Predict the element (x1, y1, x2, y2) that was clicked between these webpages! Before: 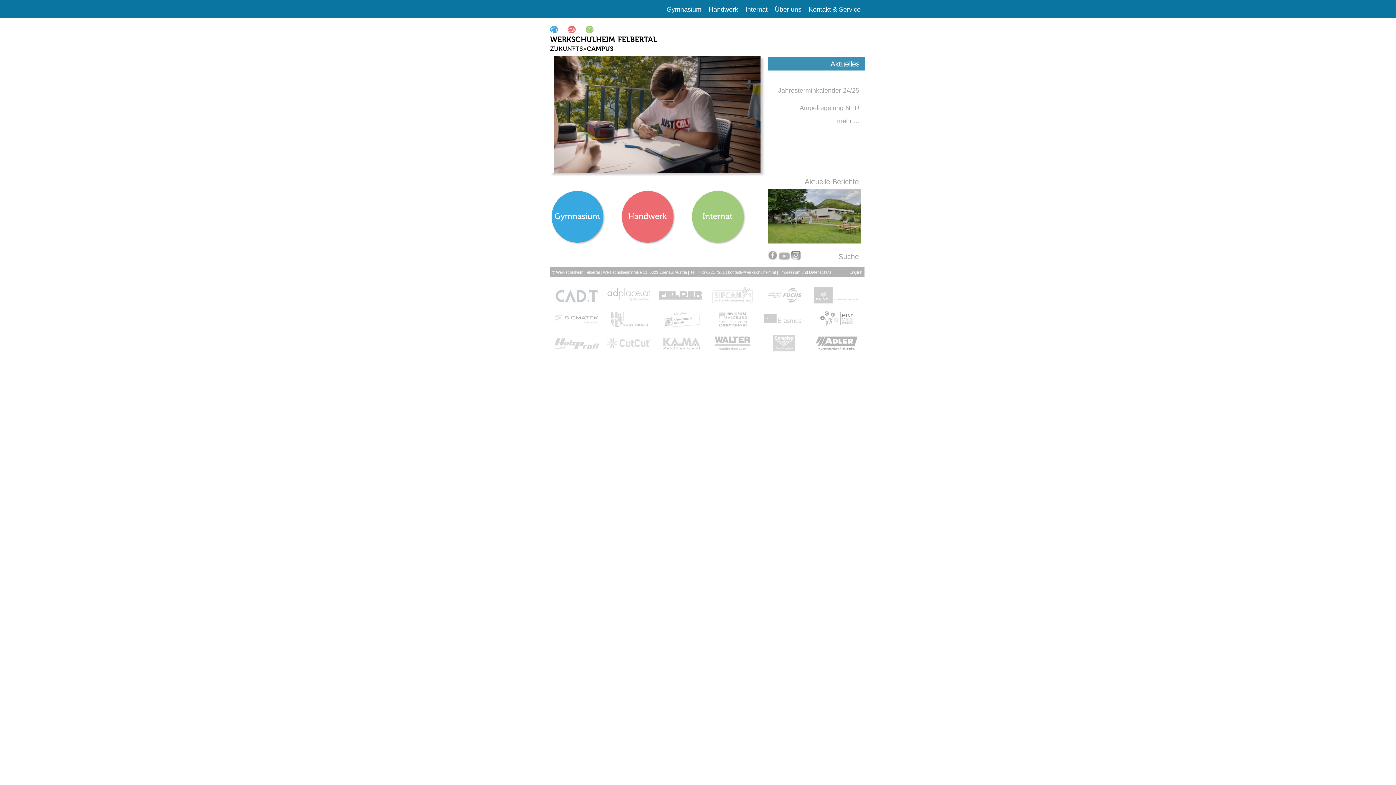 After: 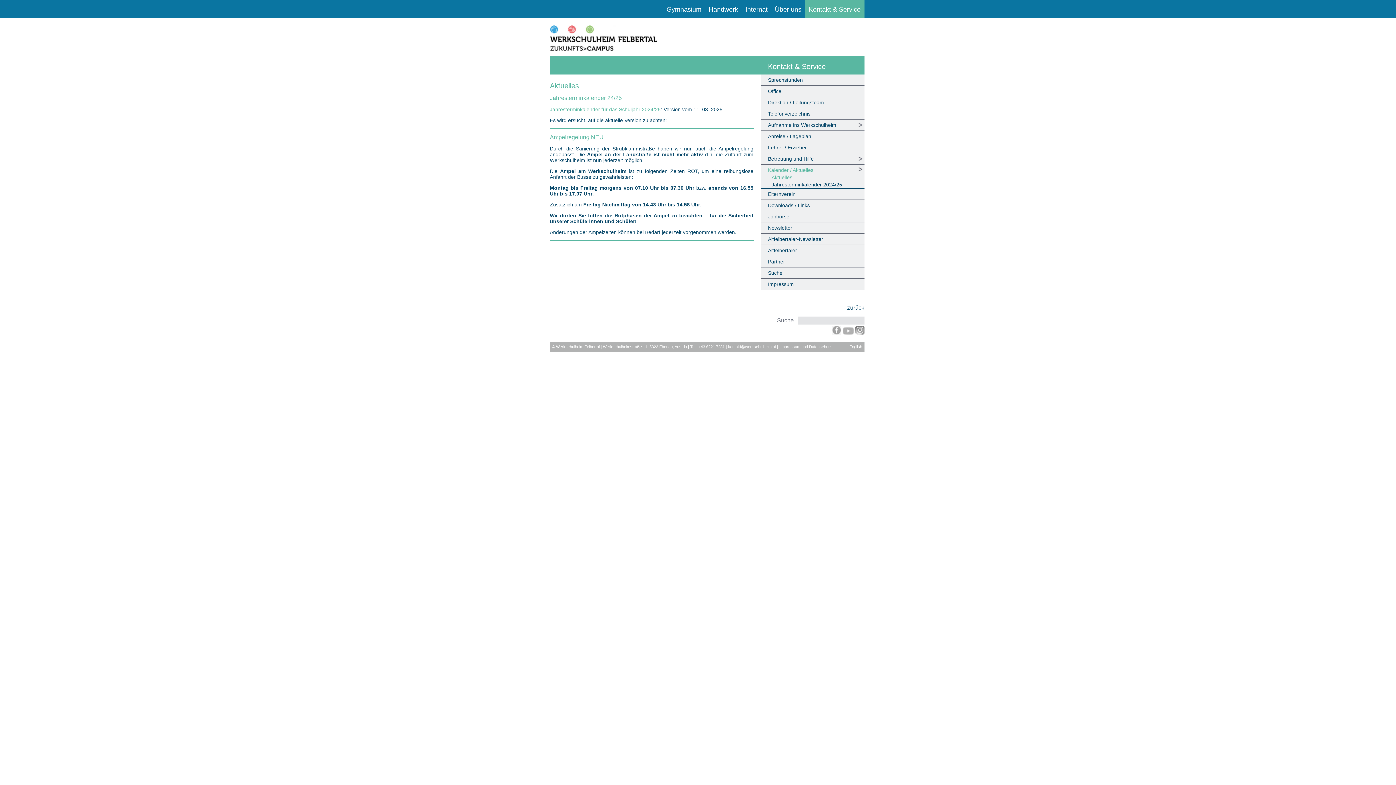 Action: bbox: (837, 117, 864, 124) label: mehr ...